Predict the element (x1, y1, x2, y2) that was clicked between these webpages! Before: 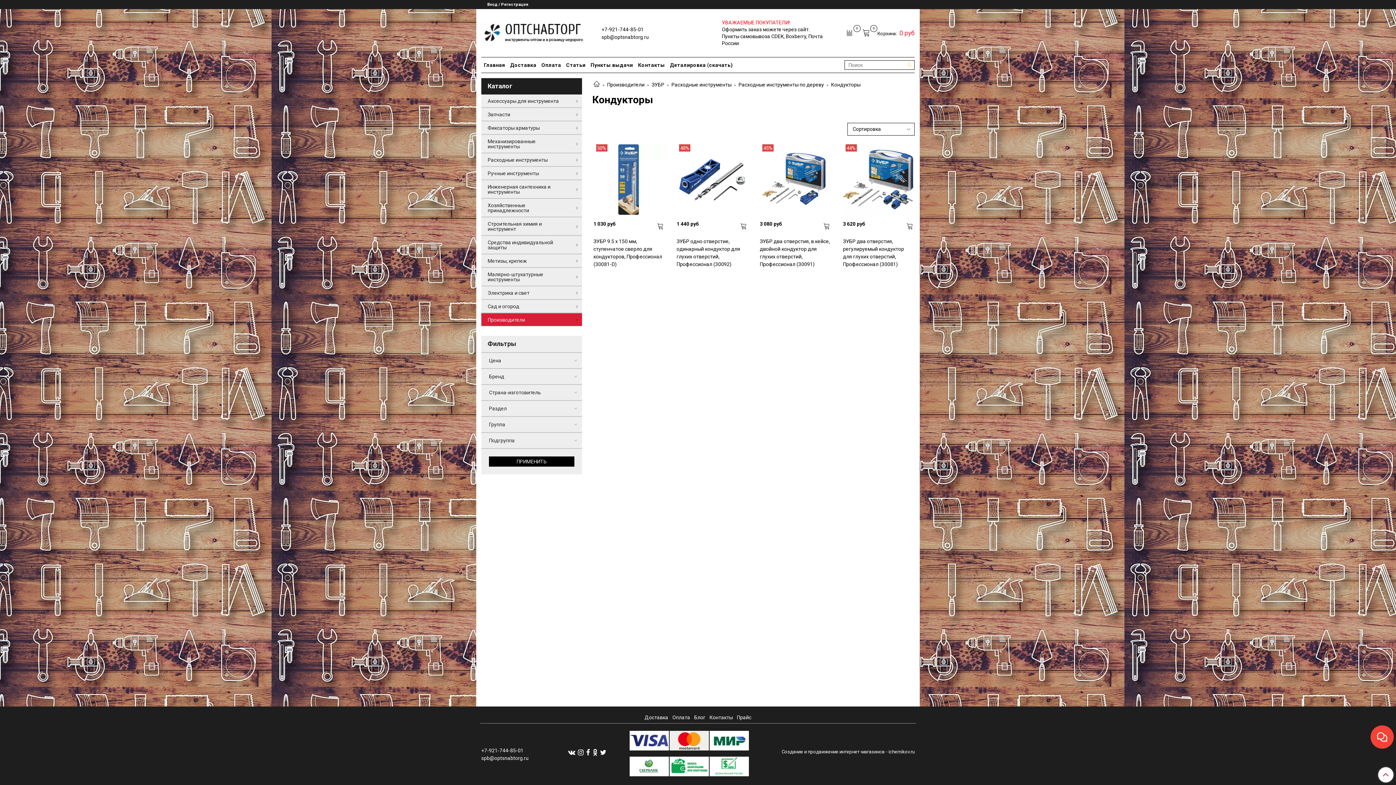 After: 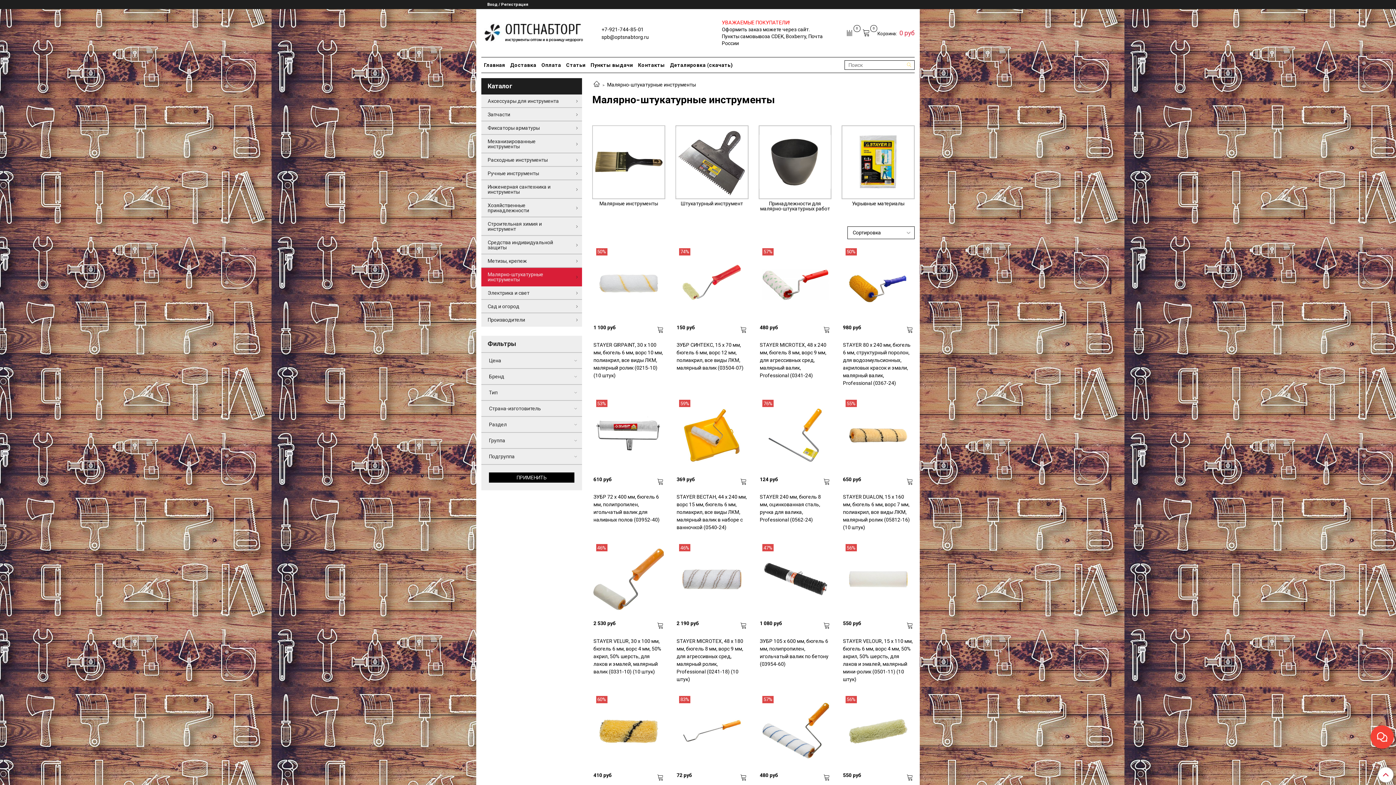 Action: bbox: (481, 268, 572, 285) label: Малярно-штукатурные инструменты